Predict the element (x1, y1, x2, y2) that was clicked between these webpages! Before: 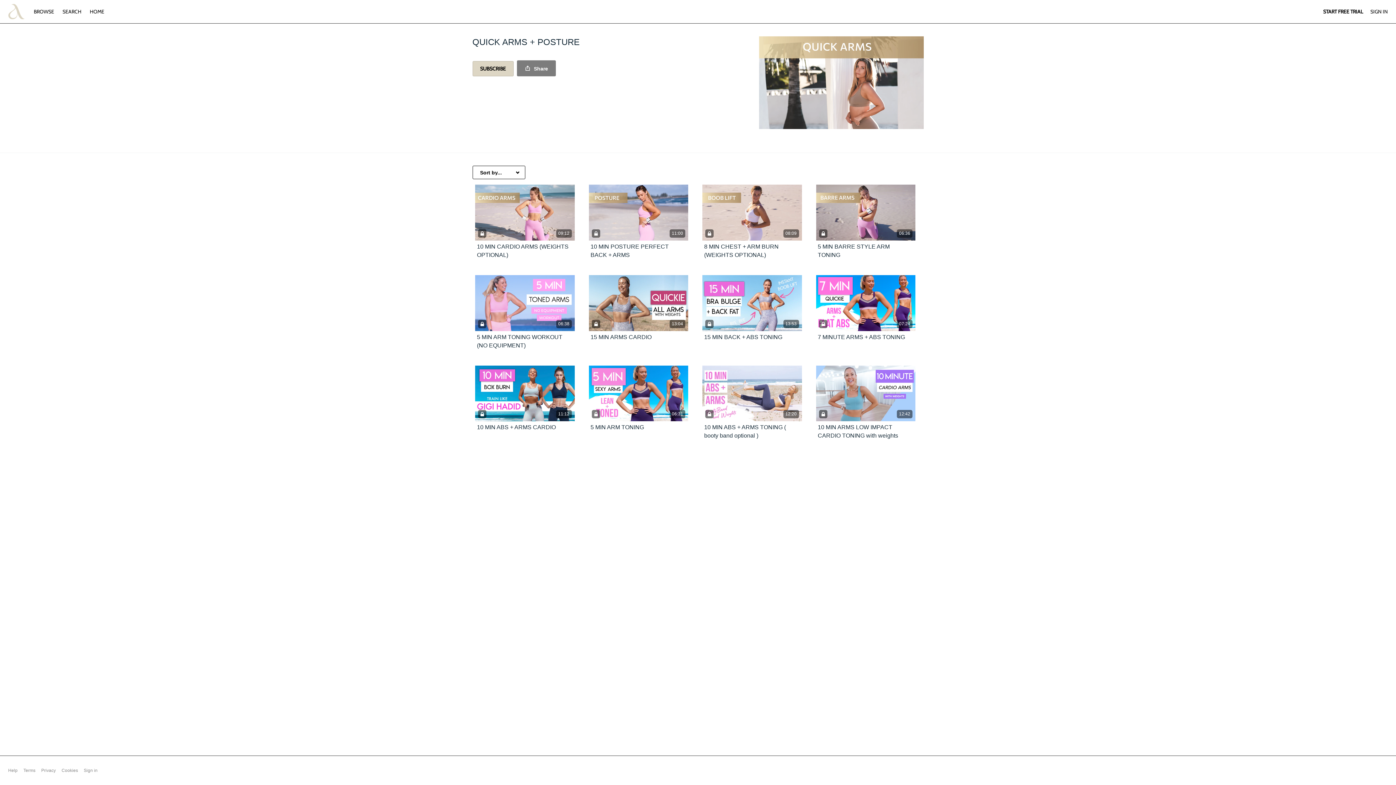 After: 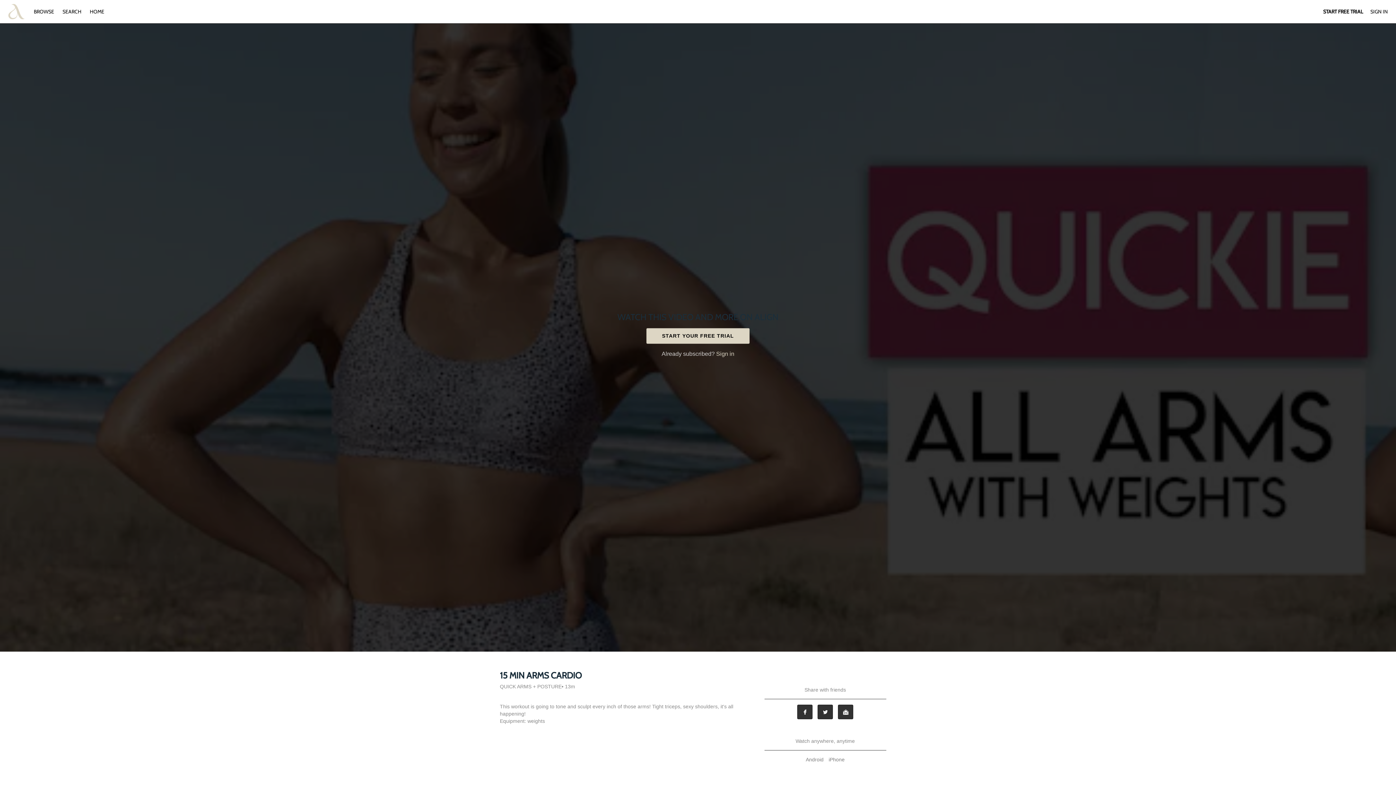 Action: bbox: (590, 334, 651, 340) label: 15 MIN ARMS CARDIO